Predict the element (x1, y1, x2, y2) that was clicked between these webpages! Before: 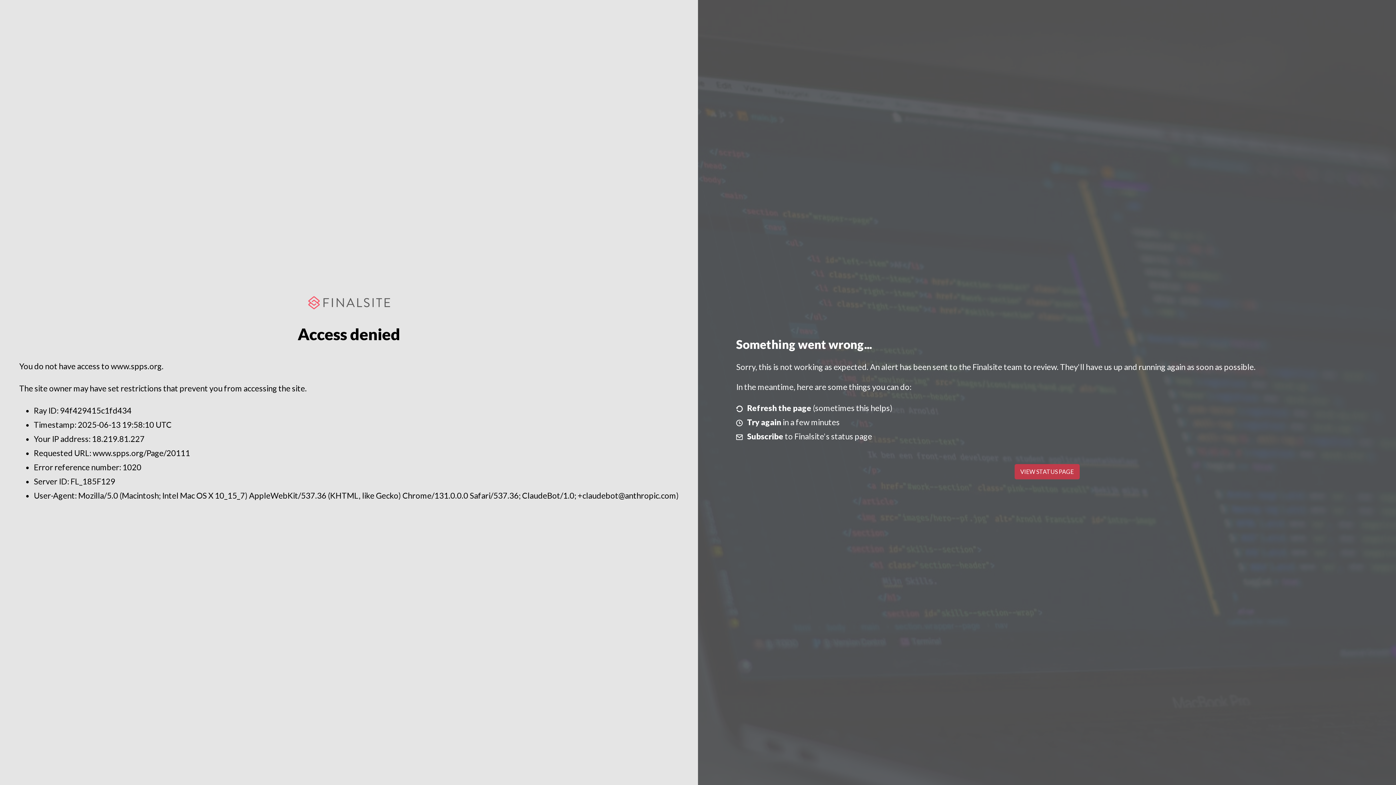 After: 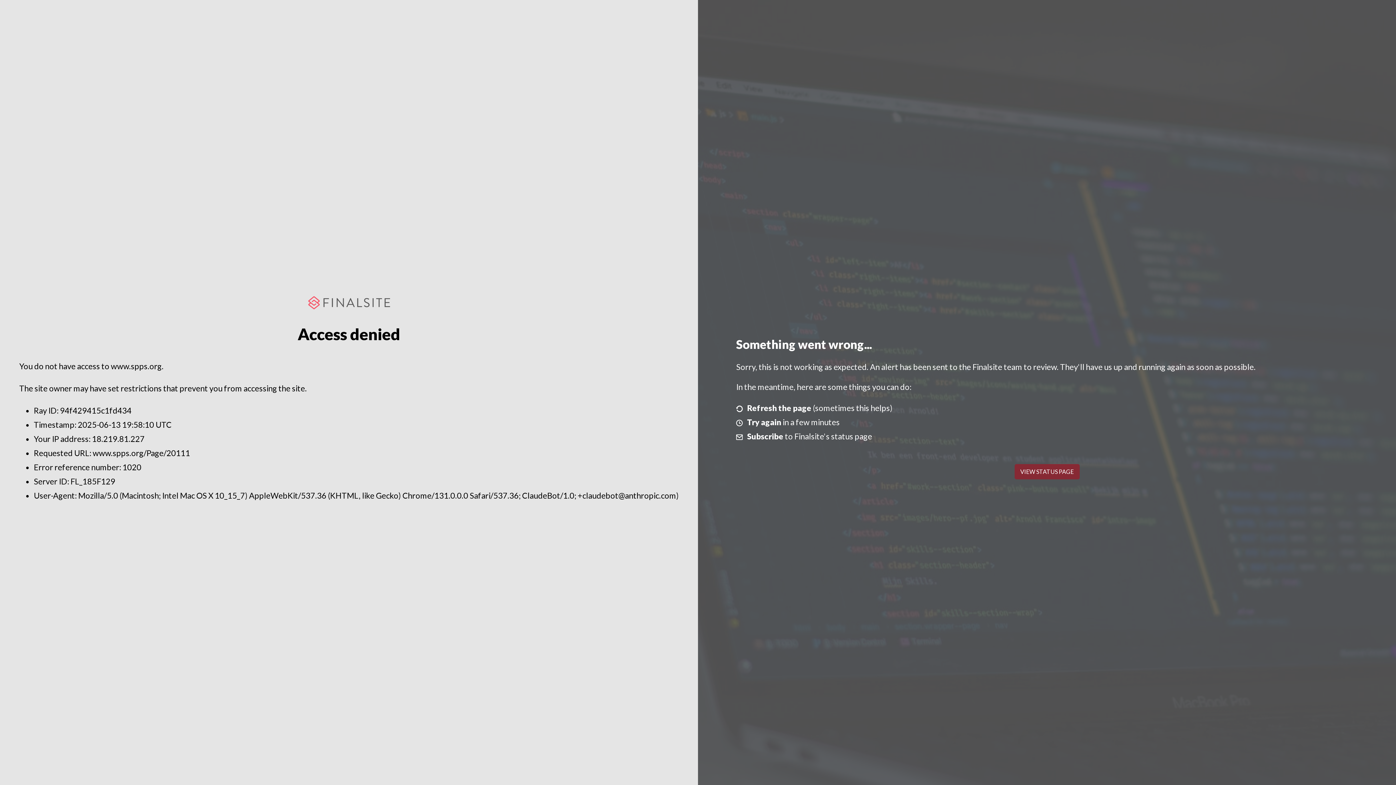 Action: bbox: (1014, 464, 1079, 479) label: VIEW STATUS PAGE